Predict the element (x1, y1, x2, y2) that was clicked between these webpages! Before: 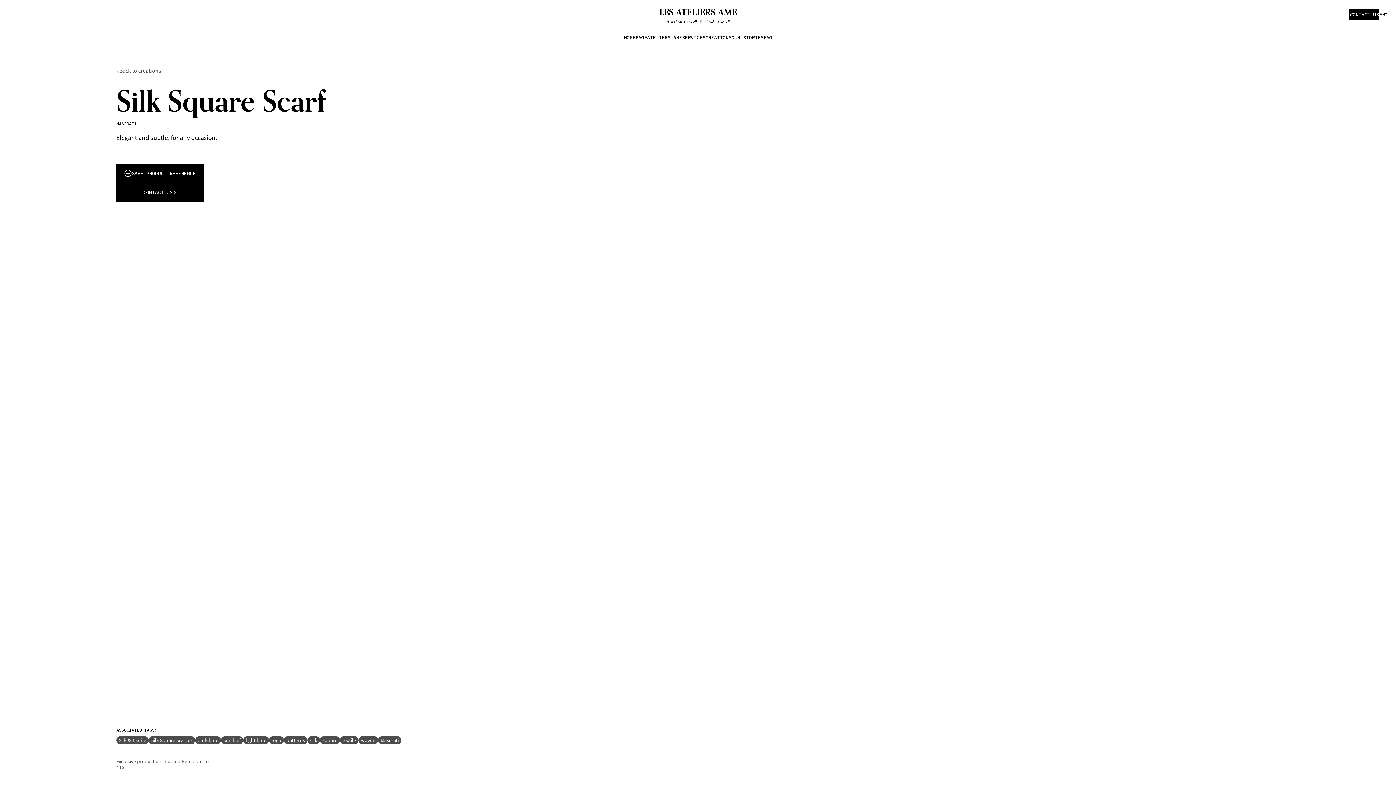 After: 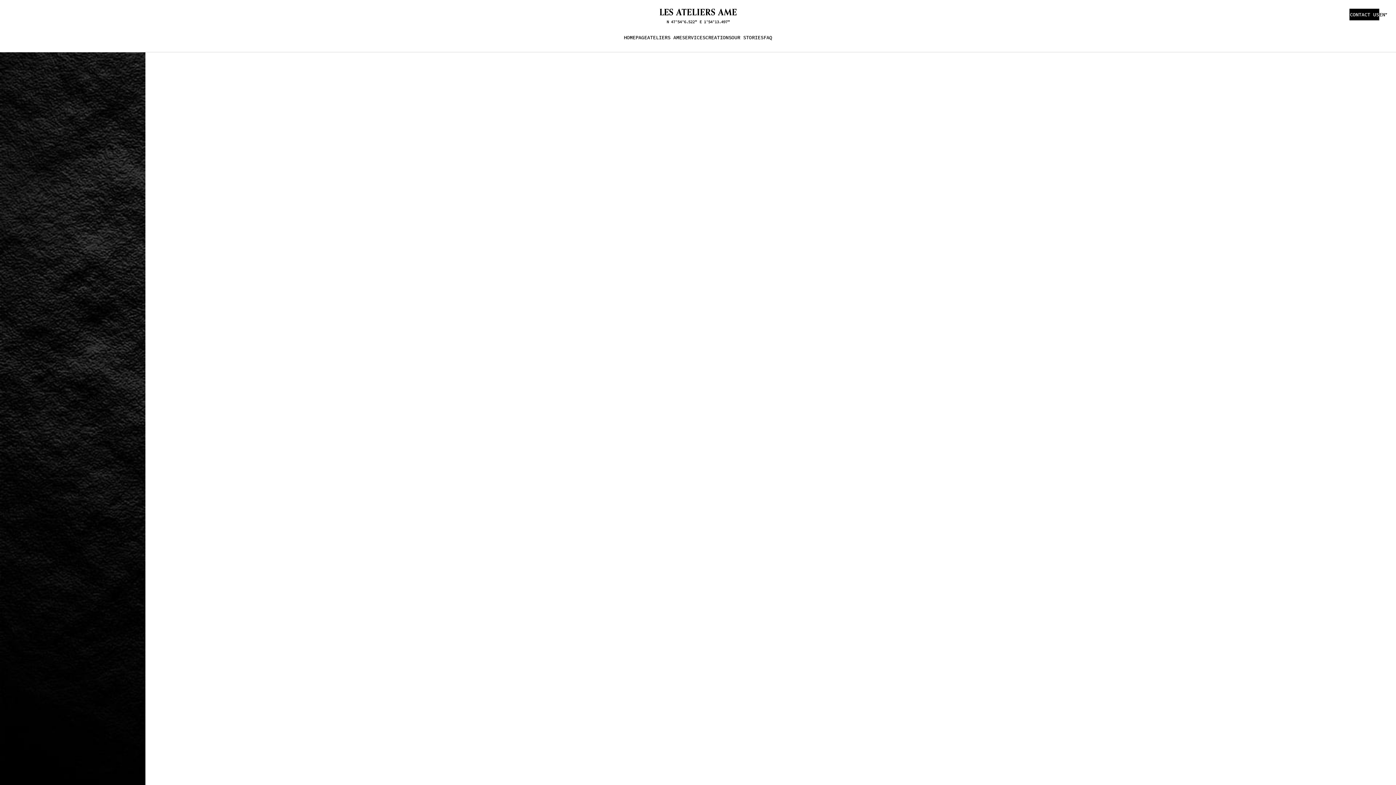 Action: bbox: (116, 736, 148, 744) label: Silk & Textile